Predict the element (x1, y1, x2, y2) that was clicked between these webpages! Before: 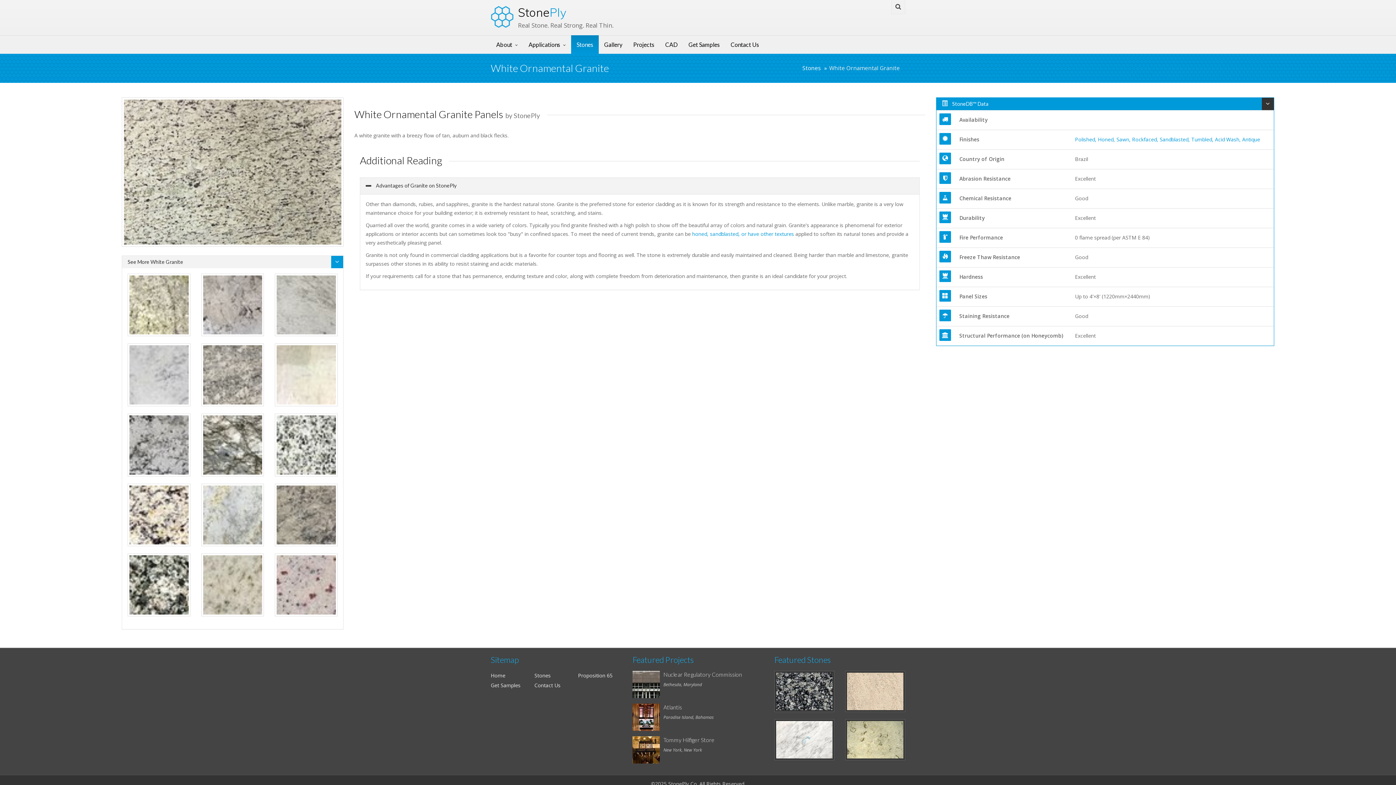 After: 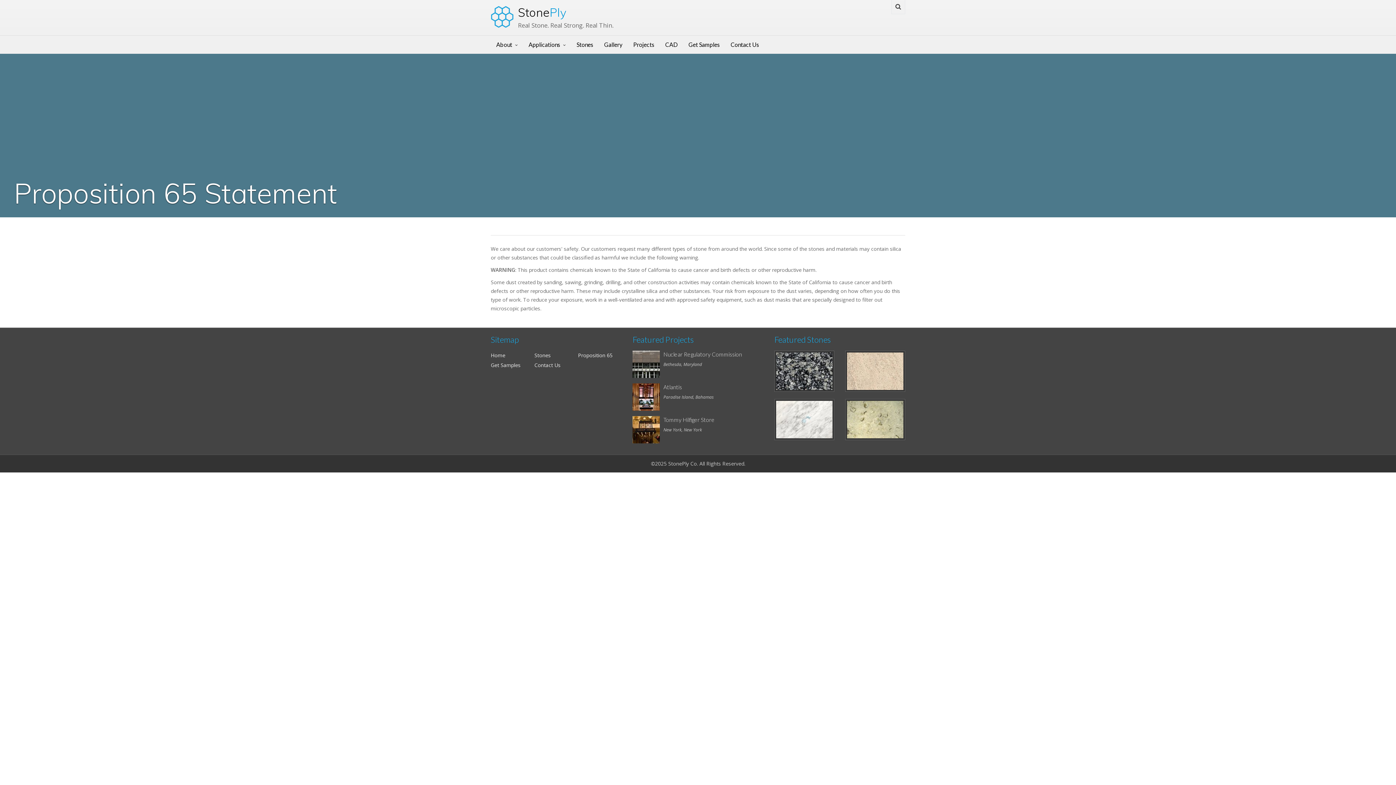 Action: label: Proposition 65 bbox: (578, 672, 612, 679)